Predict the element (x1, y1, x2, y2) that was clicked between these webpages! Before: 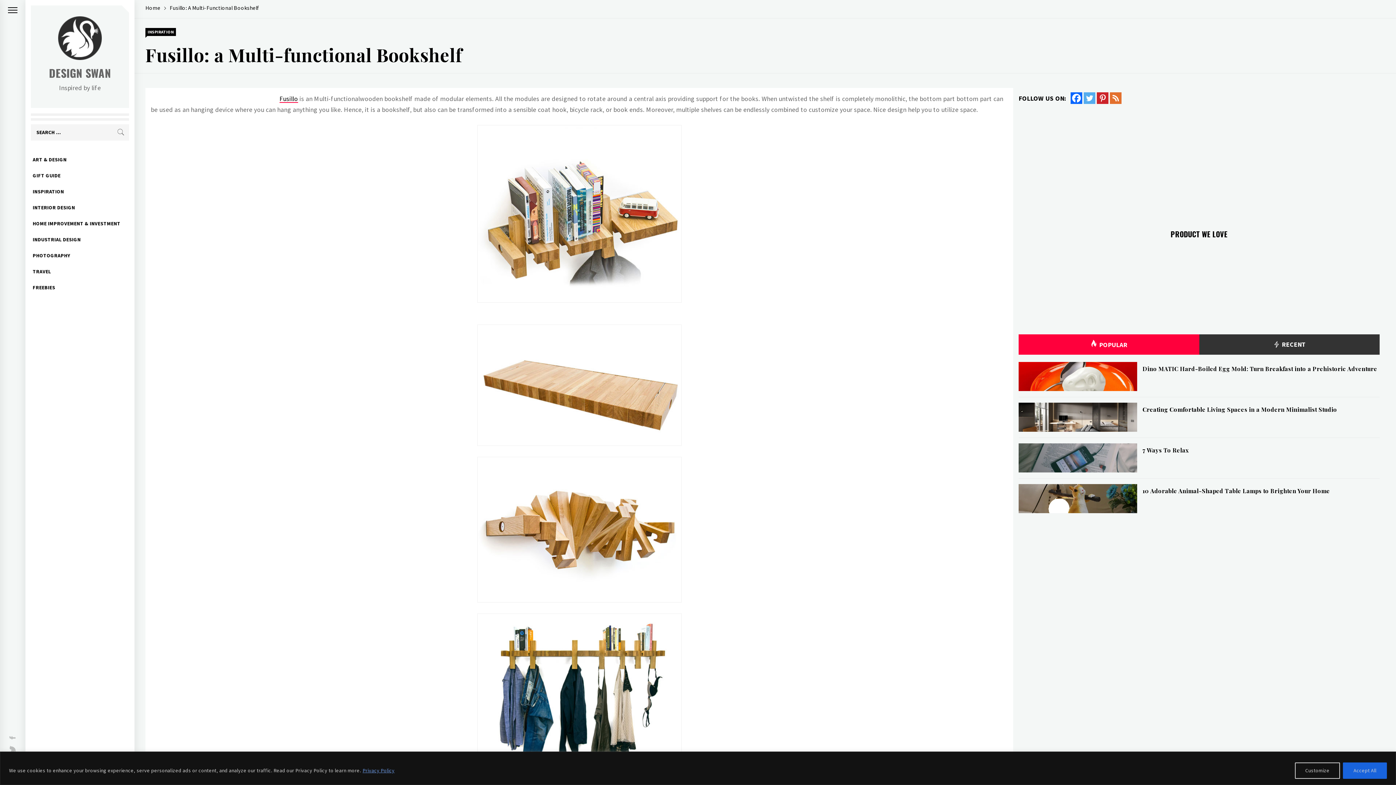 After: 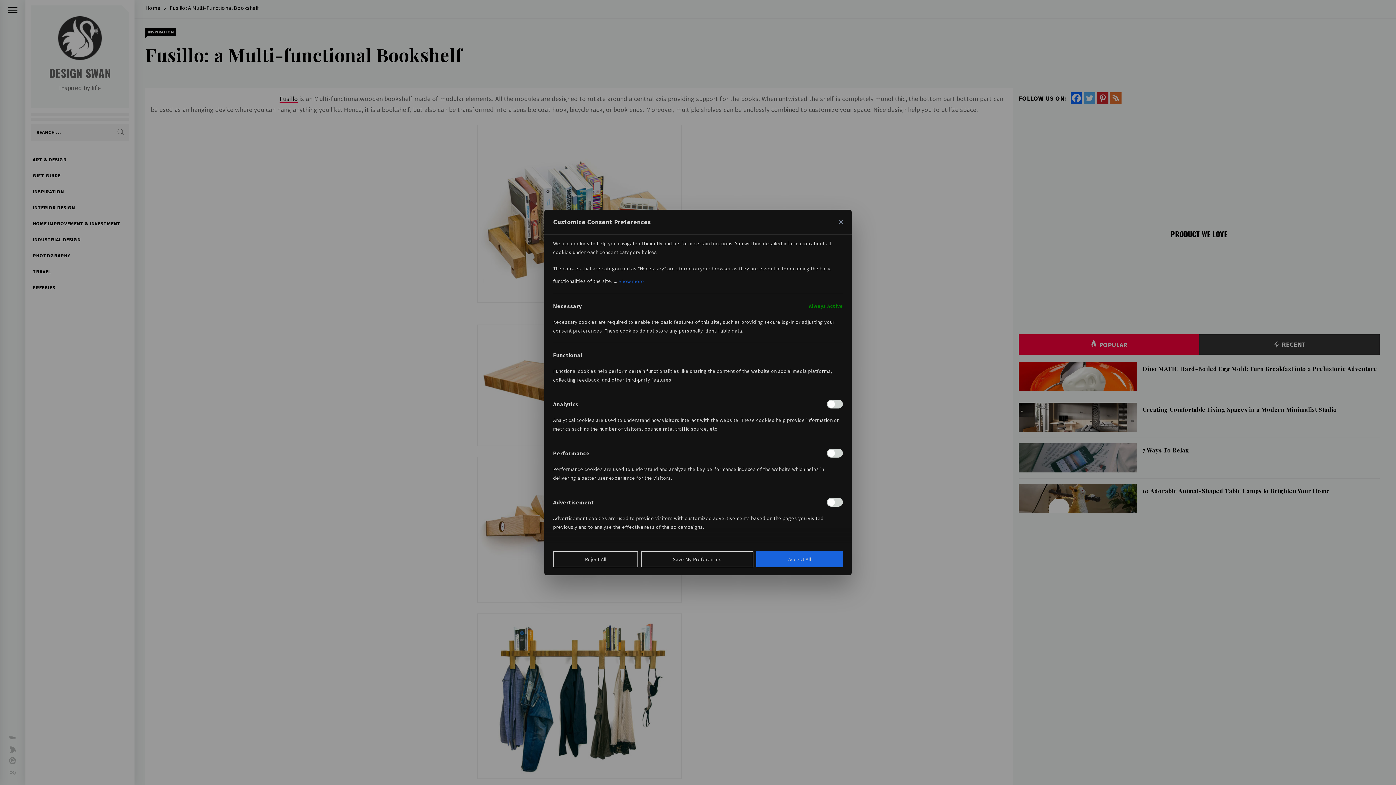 Action: bbox: (1295, 762, 1340, 779) label: Customize